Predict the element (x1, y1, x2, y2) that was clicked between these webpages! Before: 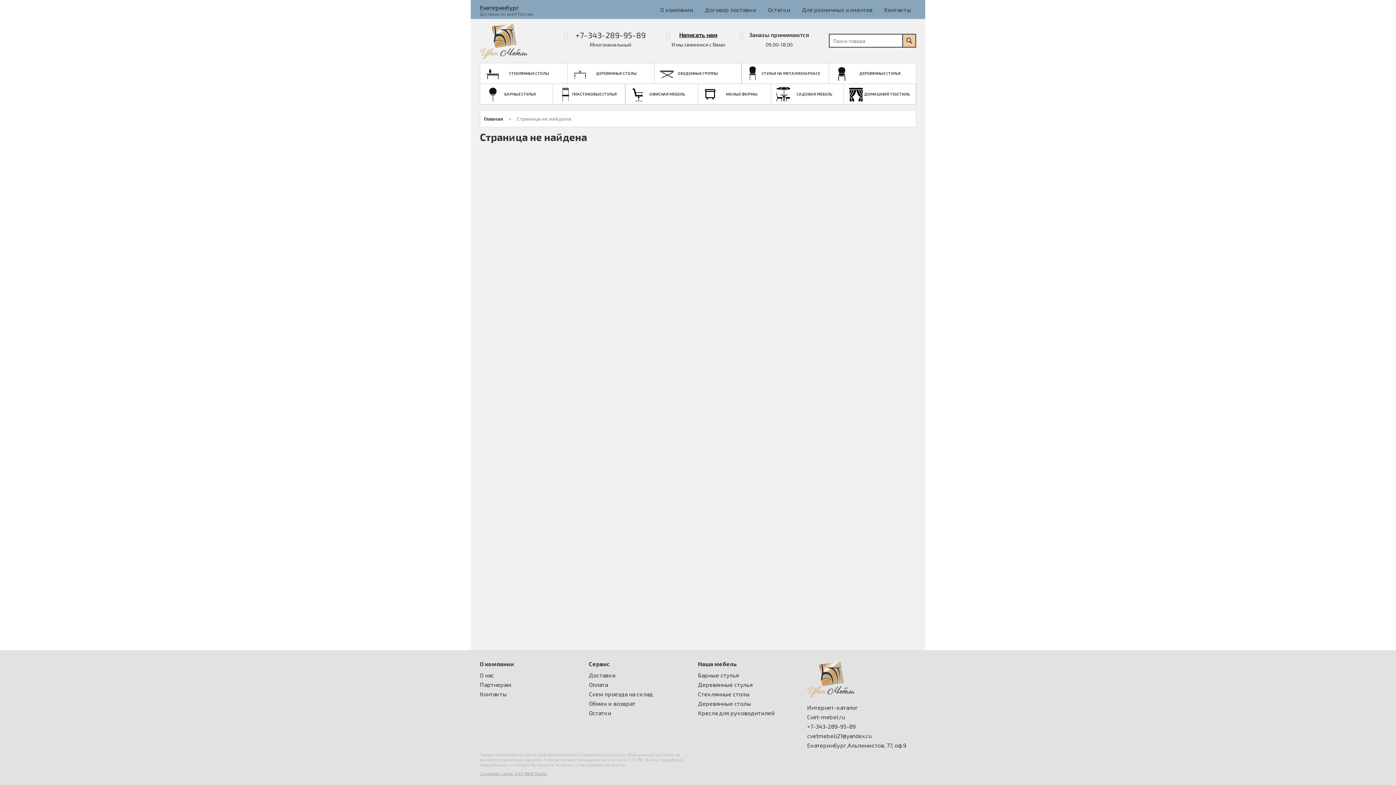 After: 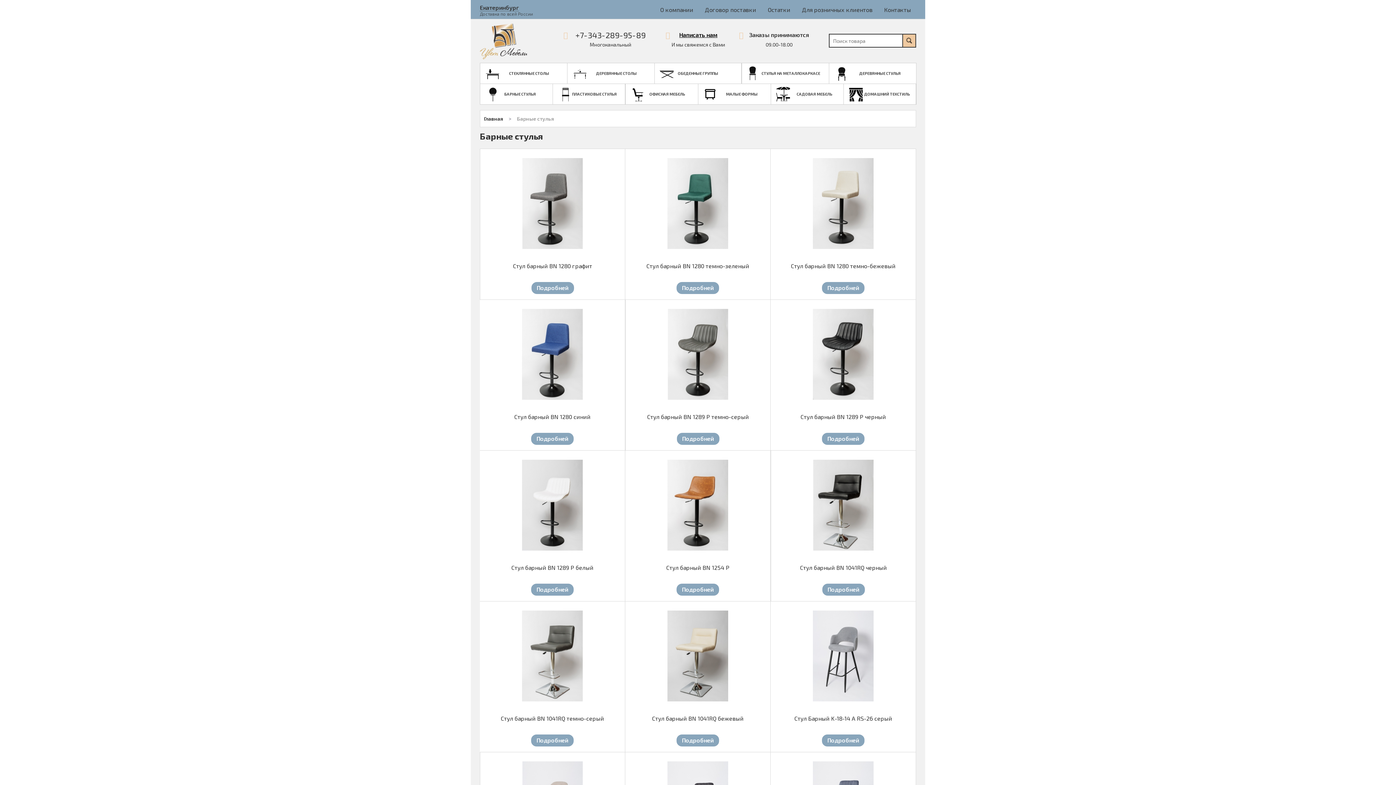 Action: bbox: (698, 672, 800, 678) label: Барные стулья